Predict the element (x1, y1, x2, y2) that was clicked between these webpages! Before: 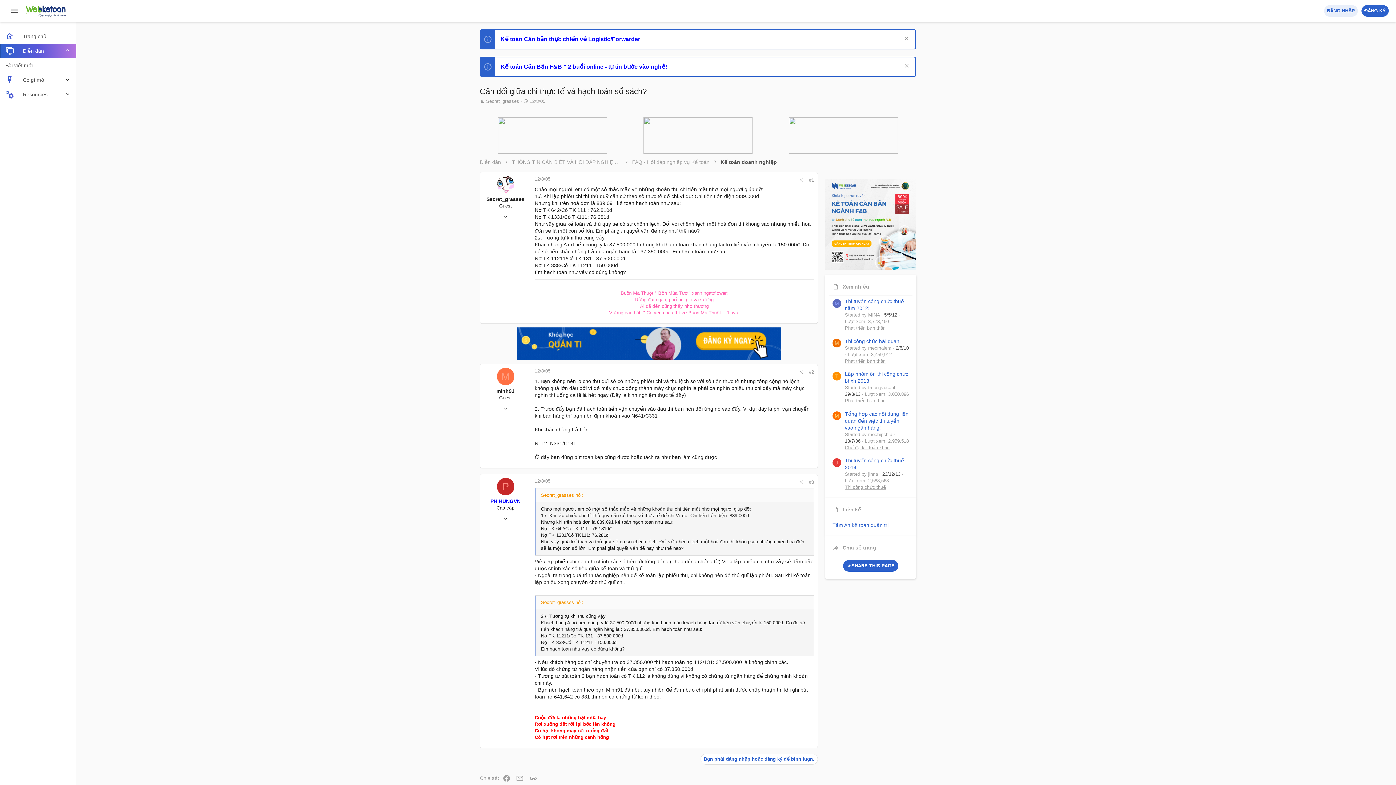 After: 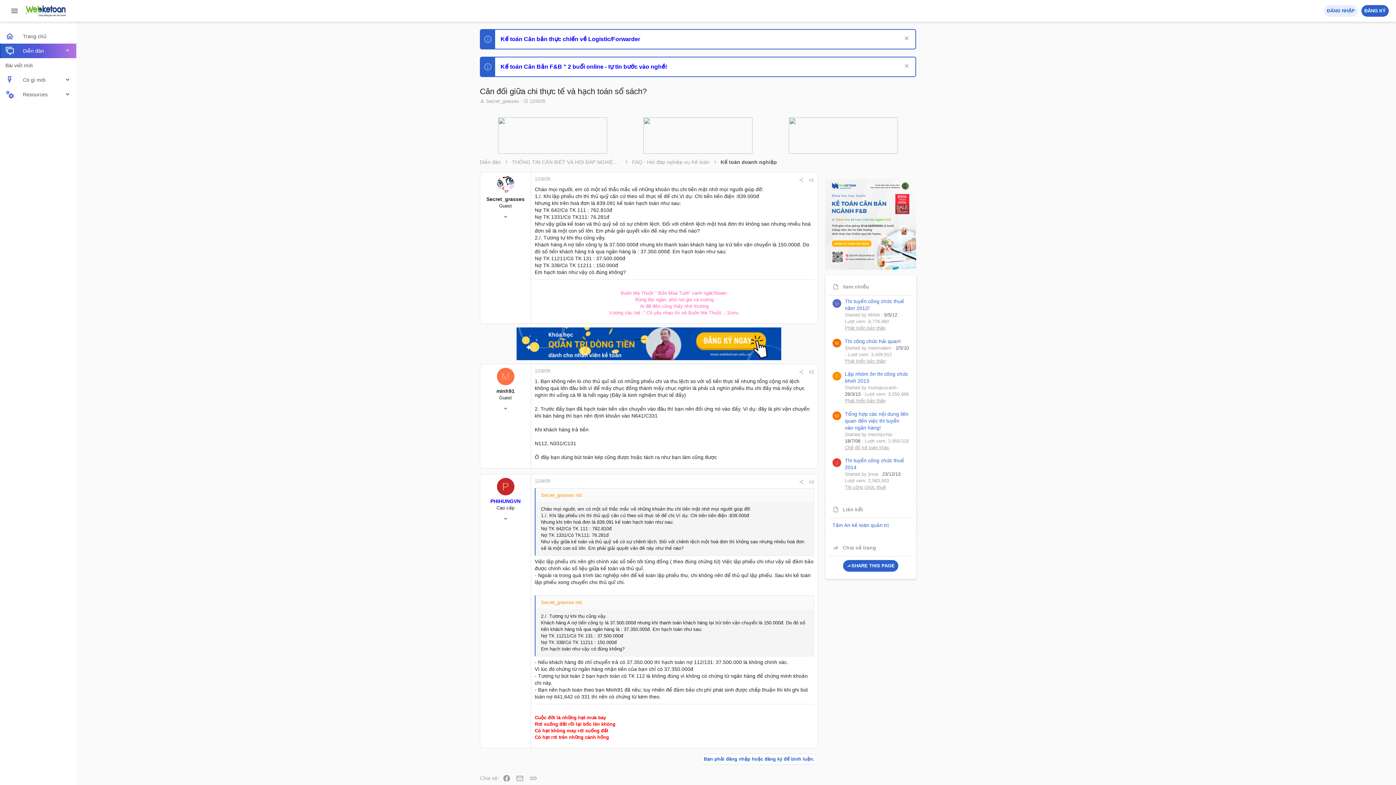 Action: bbox: (529, 98, 545, 104) label: 12/8/05